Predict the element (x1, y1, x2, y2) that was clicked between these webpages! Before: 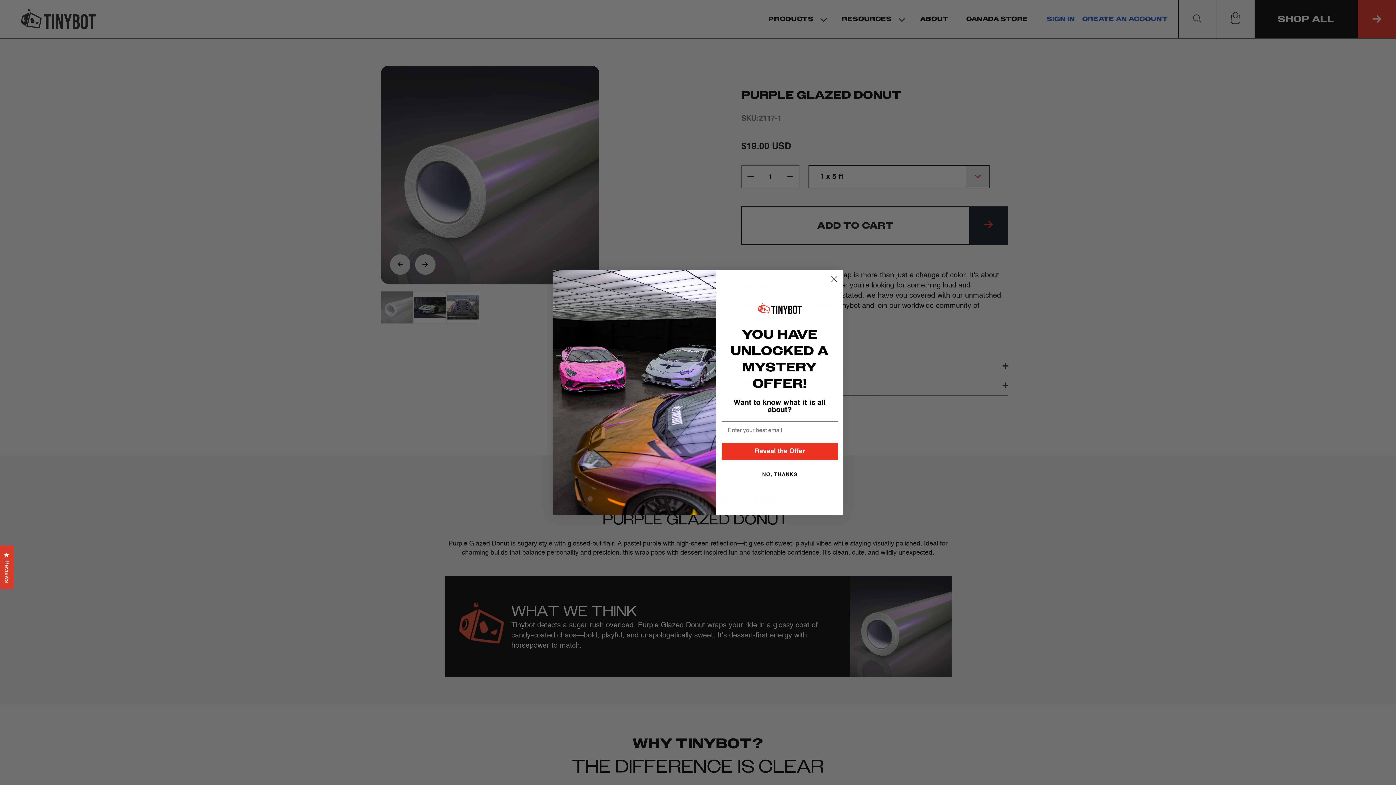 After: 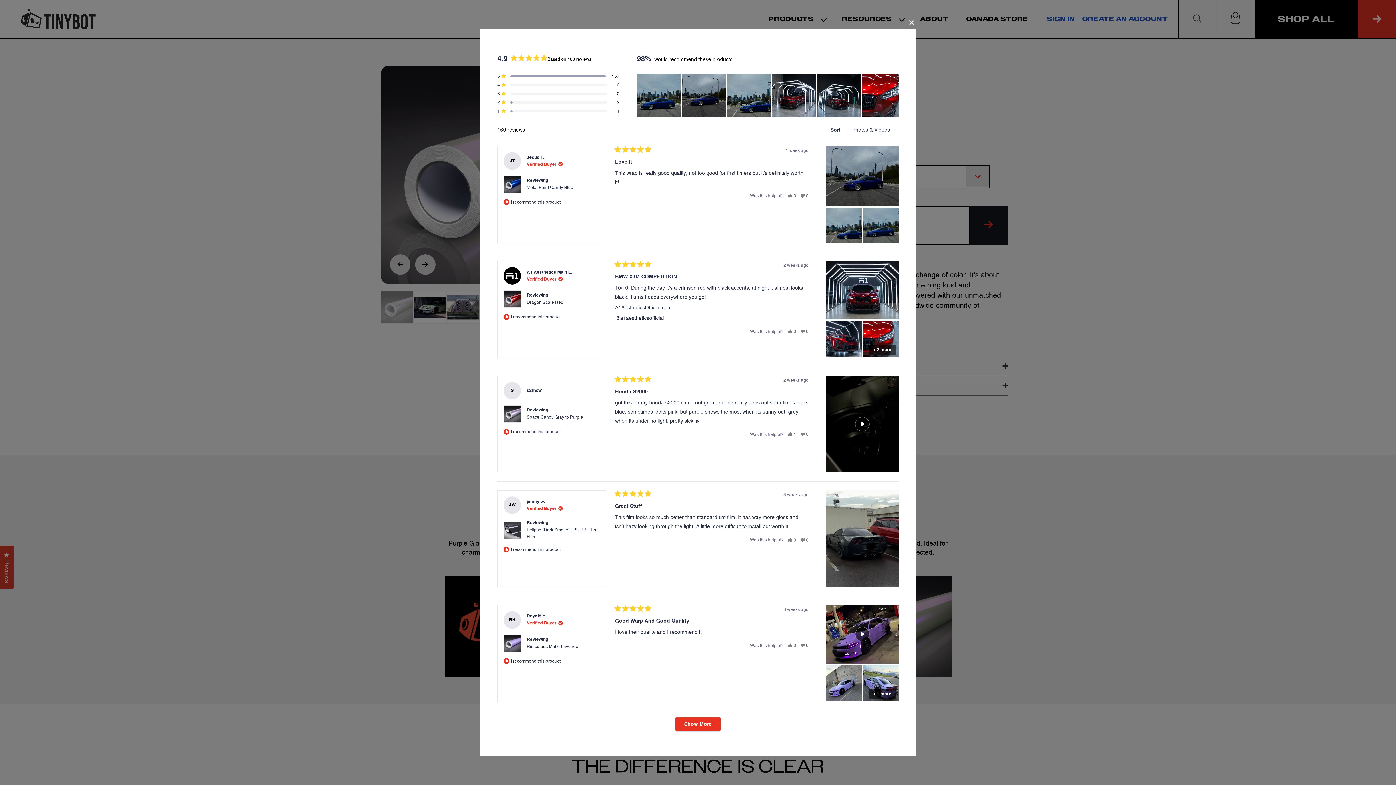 Action: bbox: (0, 545, 13, 589) label: Reviews
Click to open the reviews dialog